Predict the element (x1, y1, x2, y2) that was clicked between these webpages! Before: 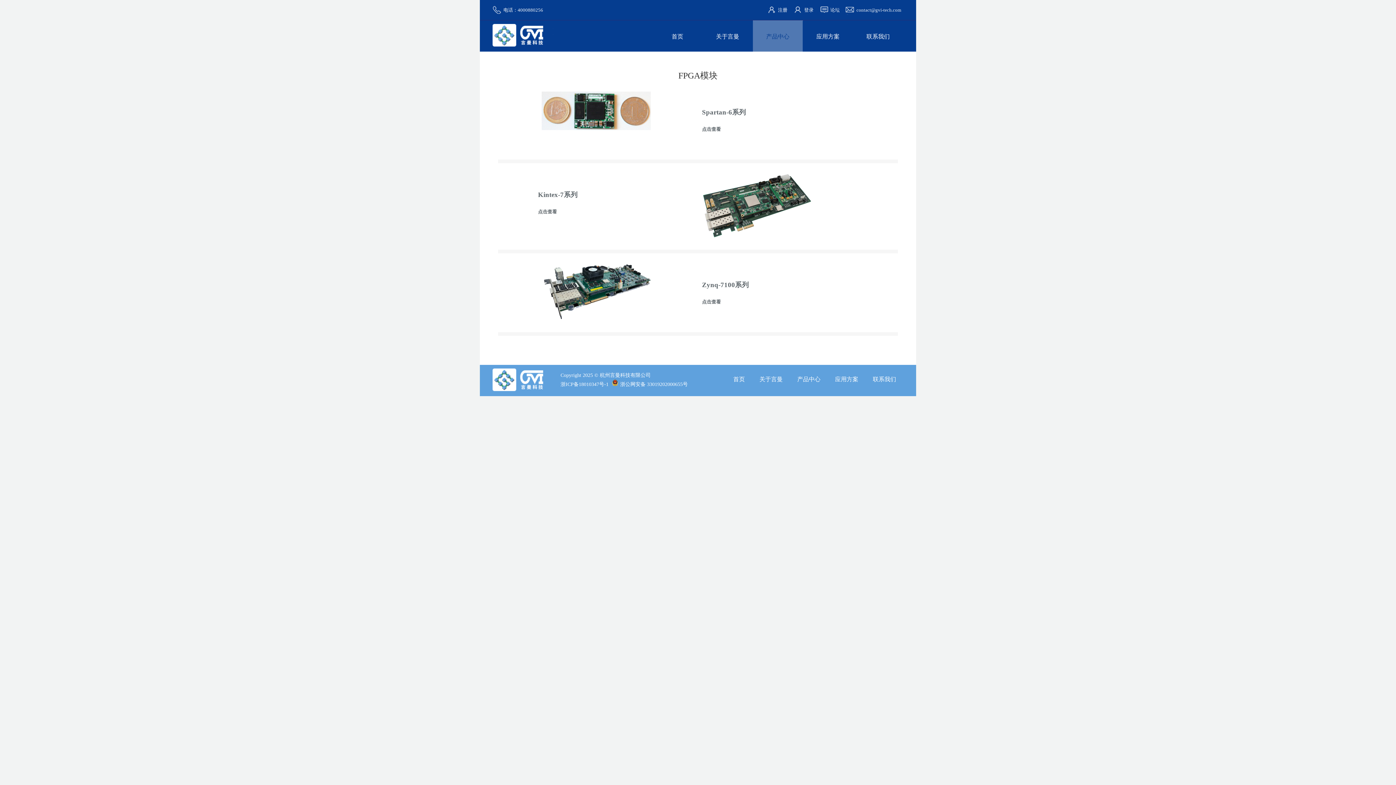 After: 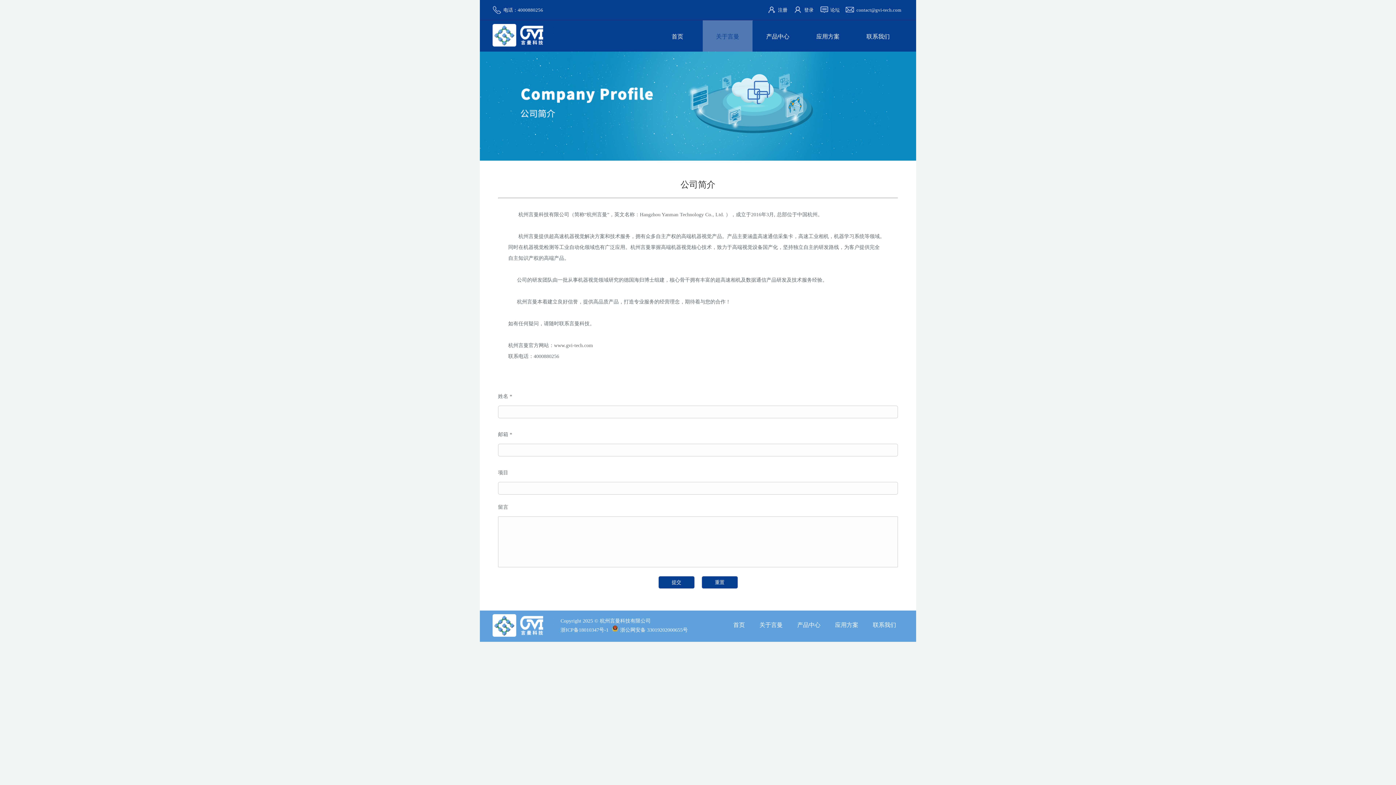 Action: bbox: (759, 376, 782, 383) label: 关于言曼